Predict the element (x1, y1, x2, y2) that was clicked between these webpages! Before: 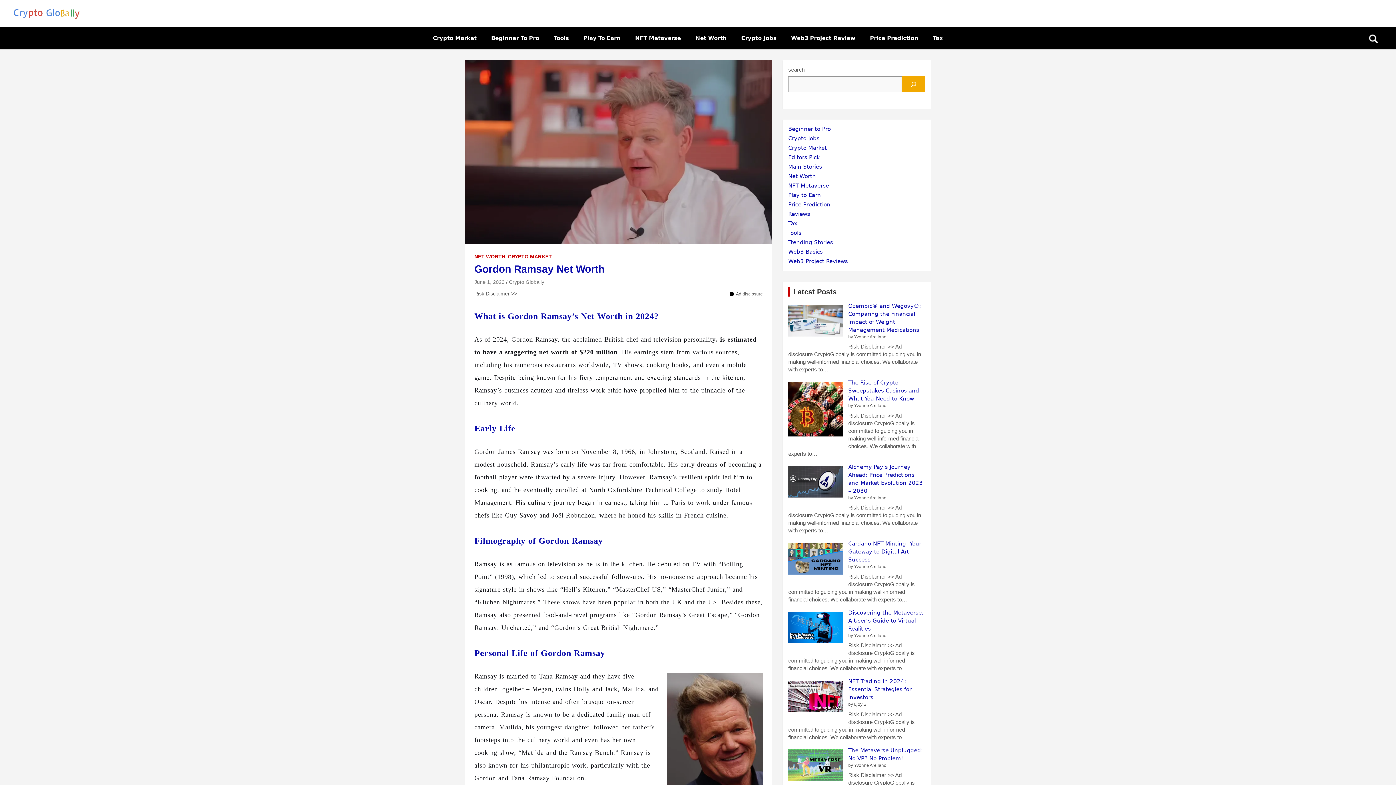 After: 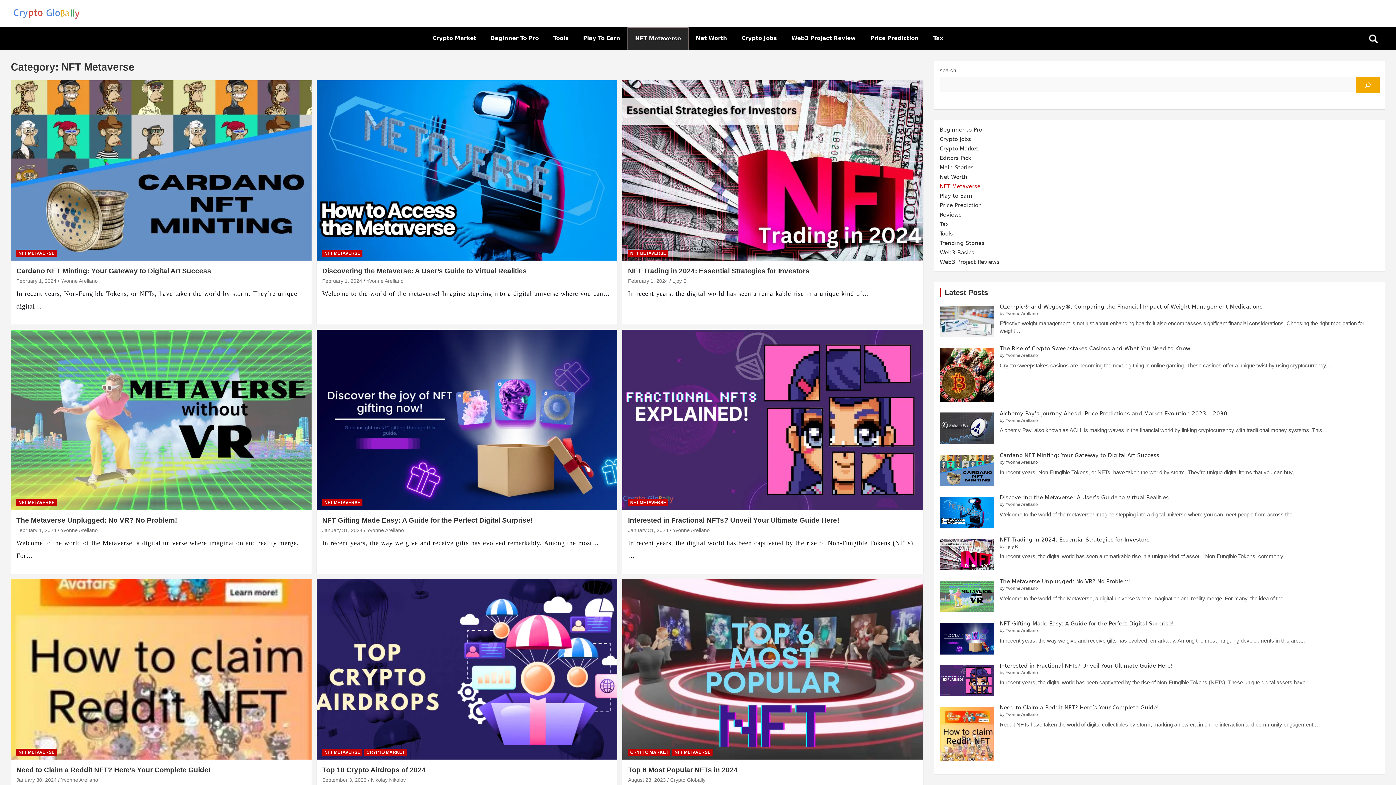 Action: label: NFT Metaverse bbox: (628, 27, 688, 49)